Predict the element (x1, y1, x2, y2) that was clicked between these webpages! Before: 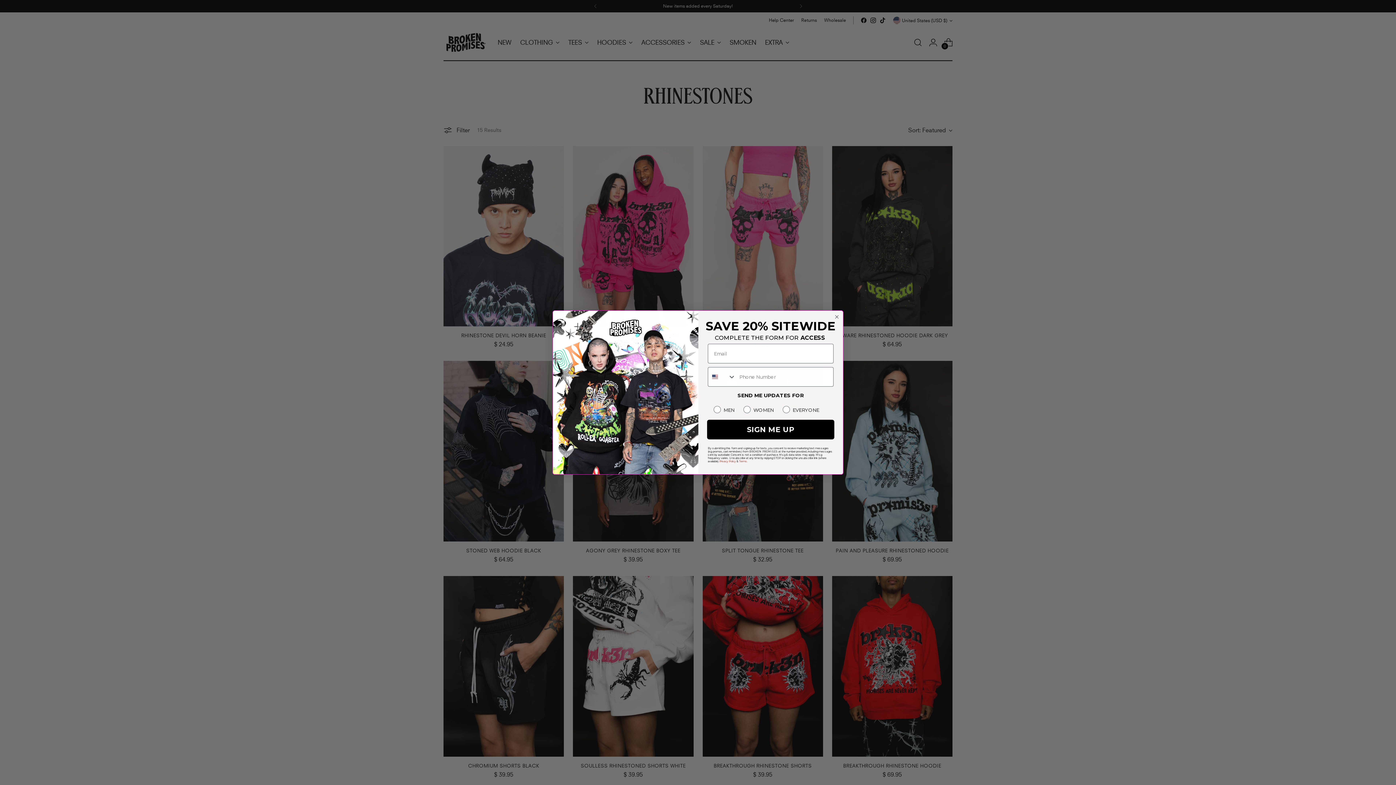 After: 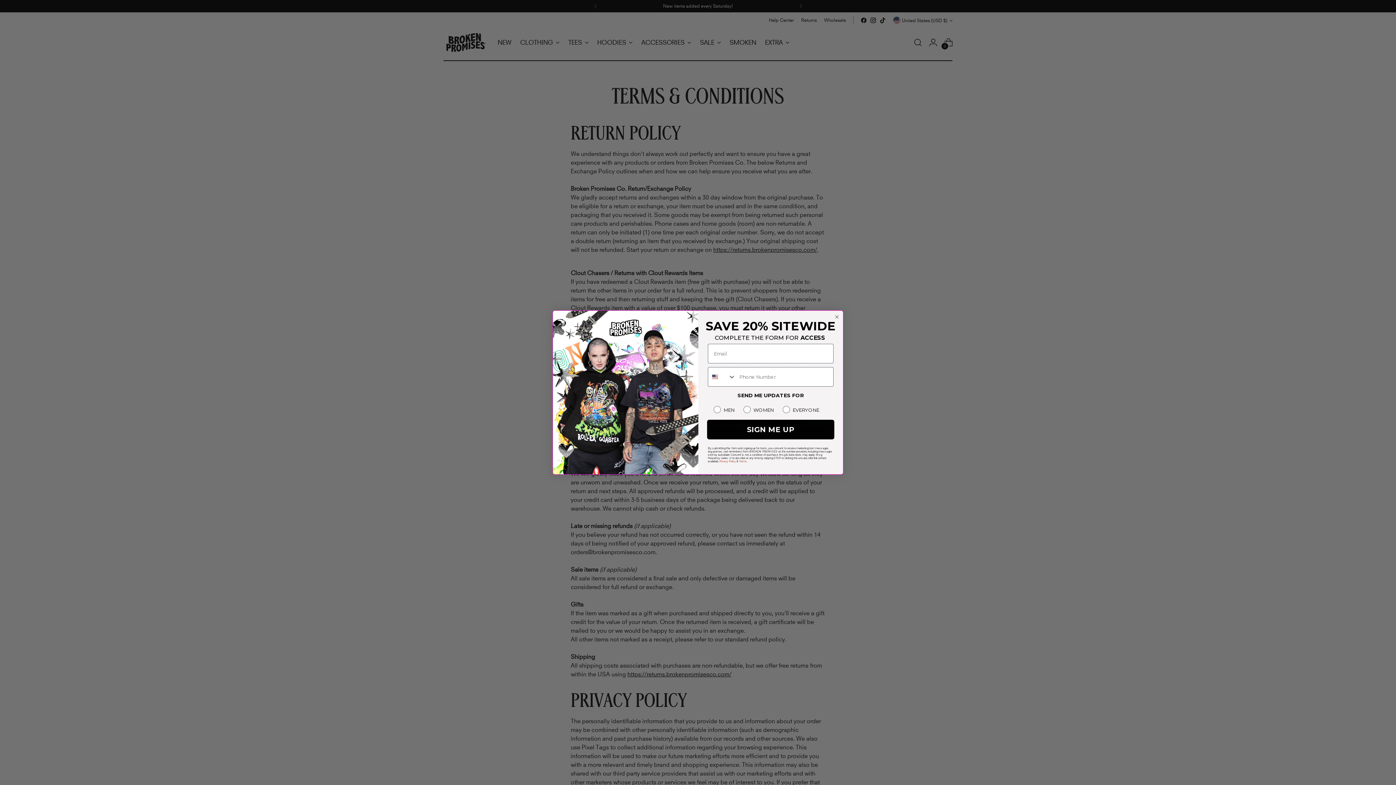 Action: label: Terms bbox: (718, 463, 725, 466)